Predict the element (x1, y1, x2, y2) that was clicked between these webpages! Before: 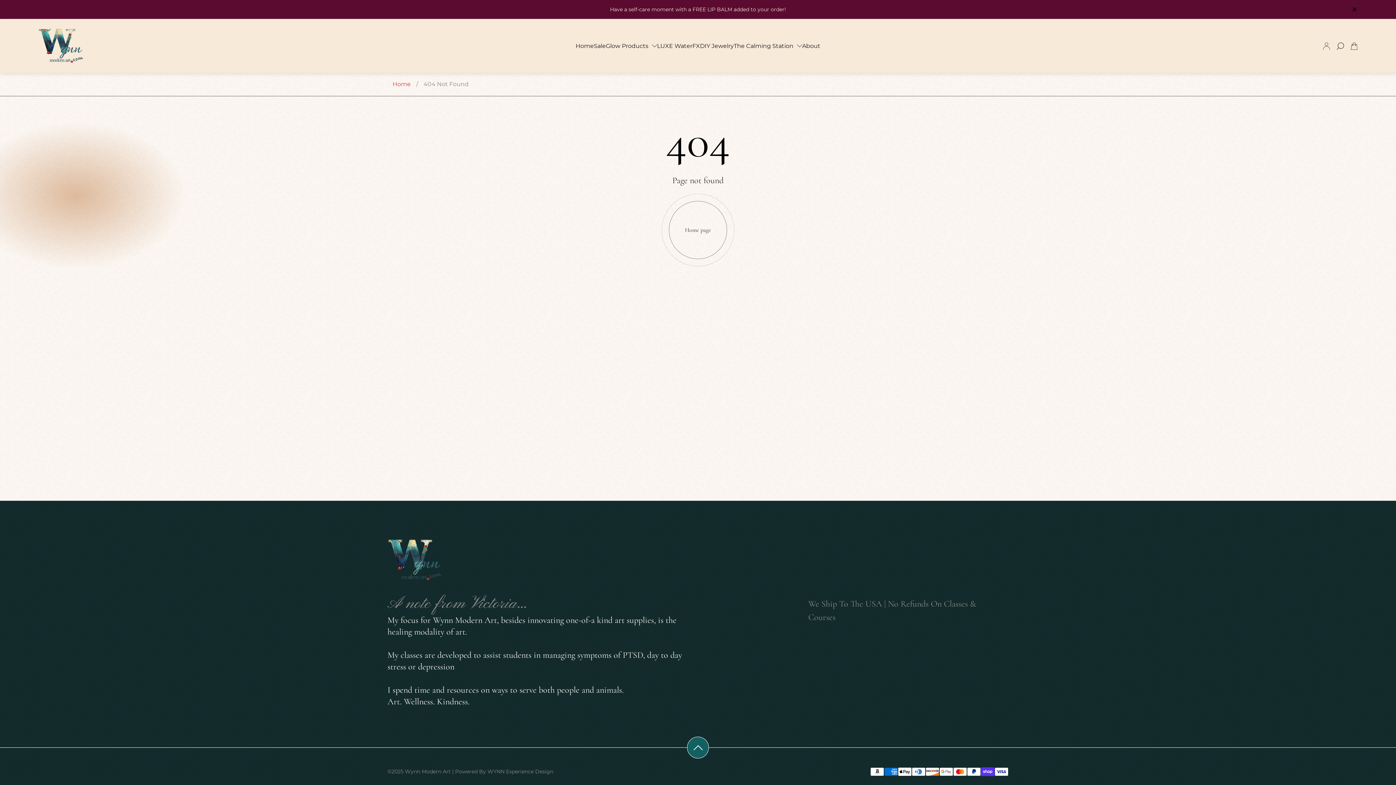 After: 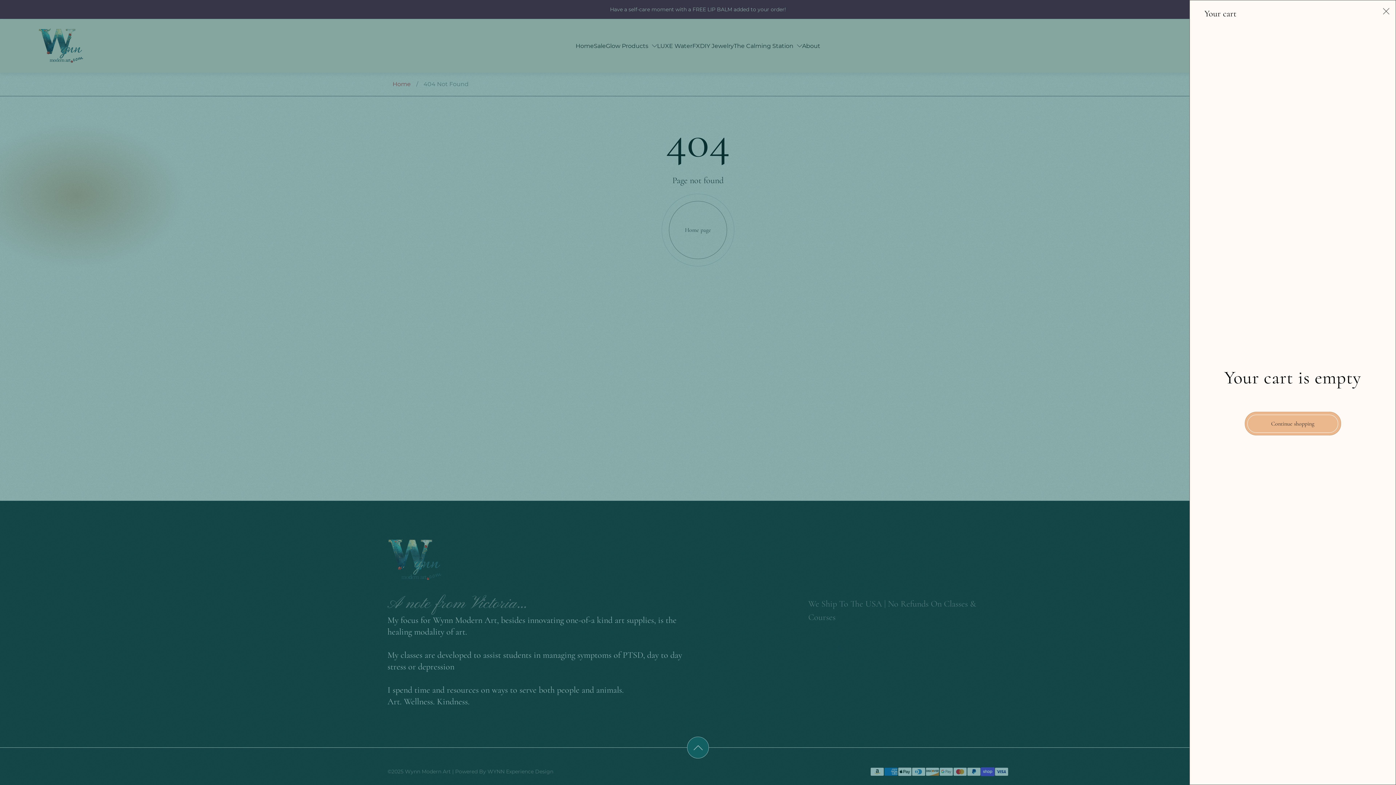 Action: bbox: (1346, 38, 1362, 54) label: Cart drawer.